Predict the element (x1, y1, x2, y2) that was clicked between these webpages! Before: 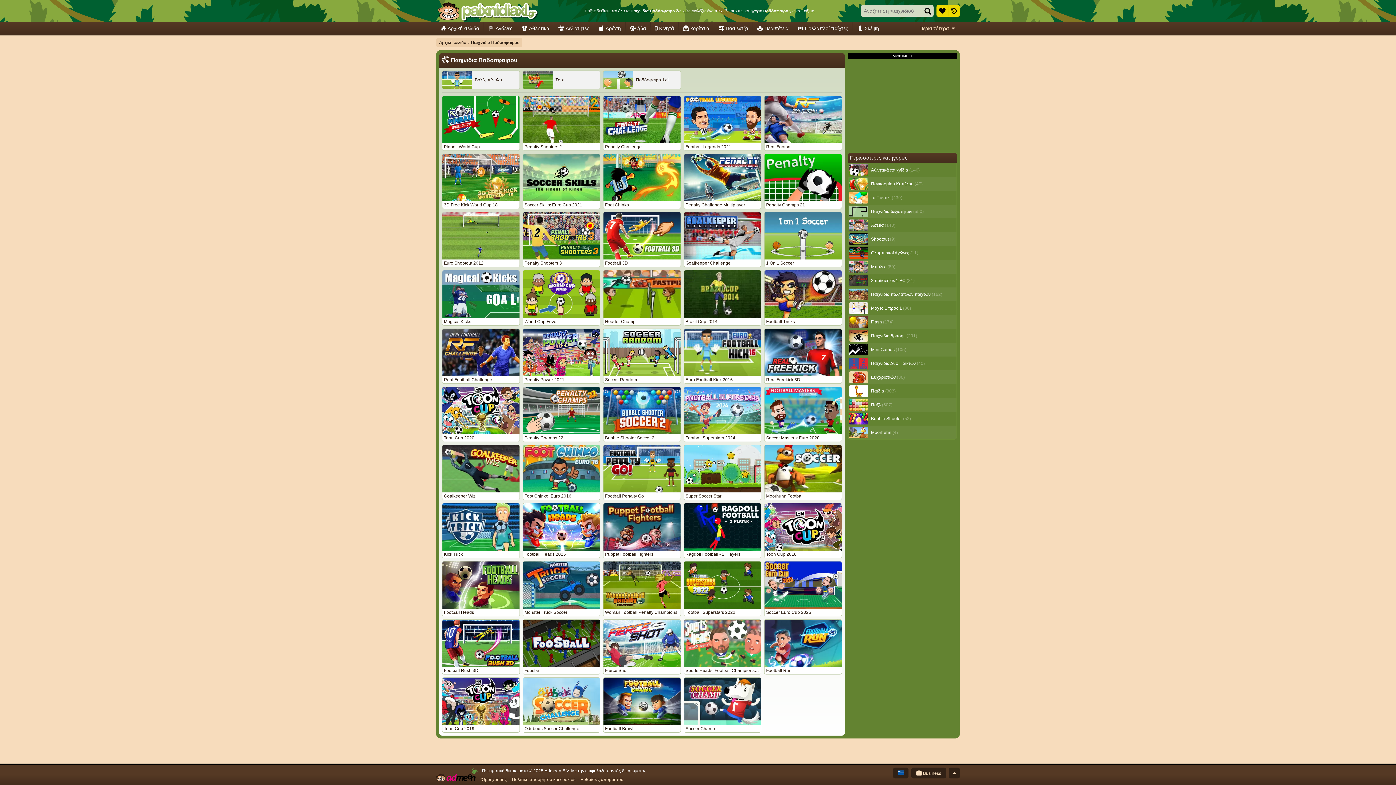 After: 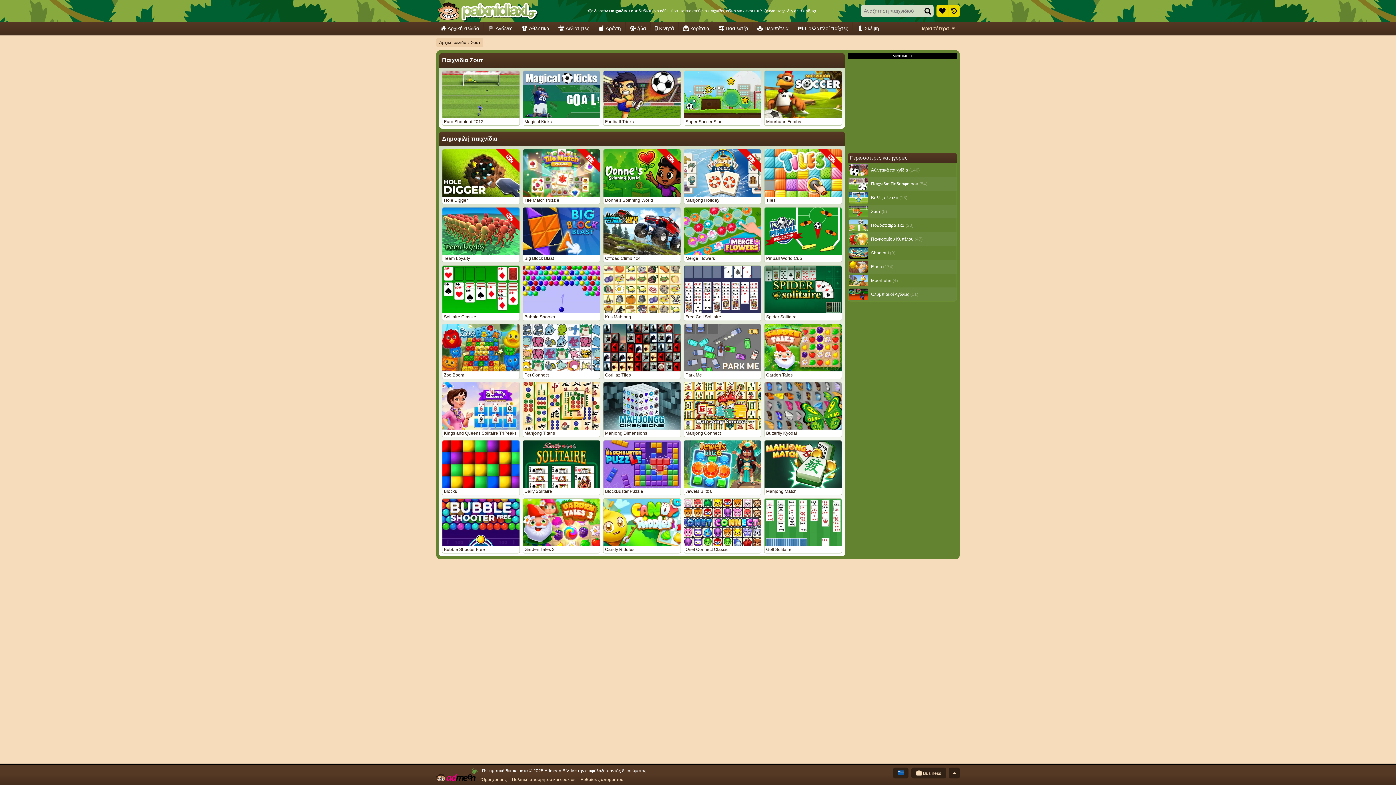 Action: label: Σουτ bbox: (522, 70, 600, 89)